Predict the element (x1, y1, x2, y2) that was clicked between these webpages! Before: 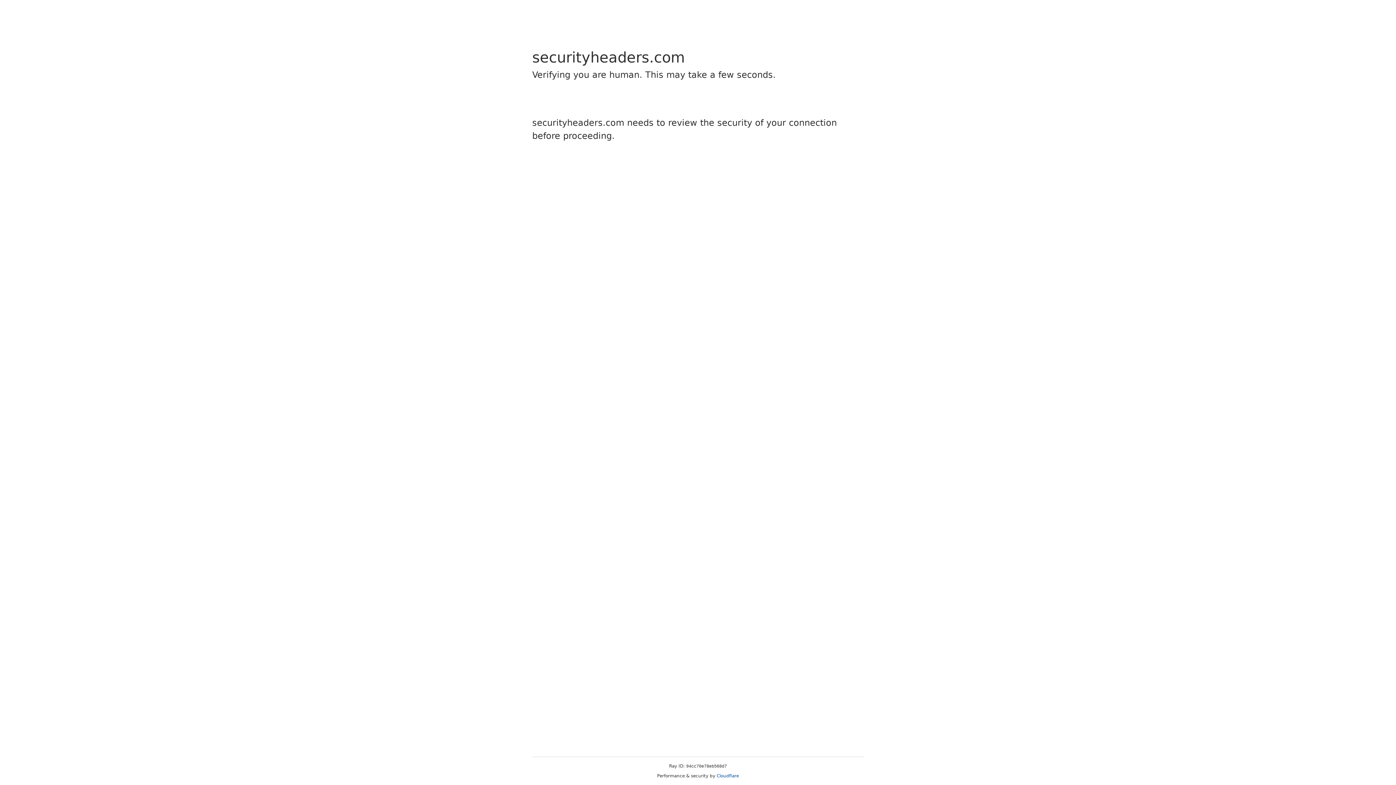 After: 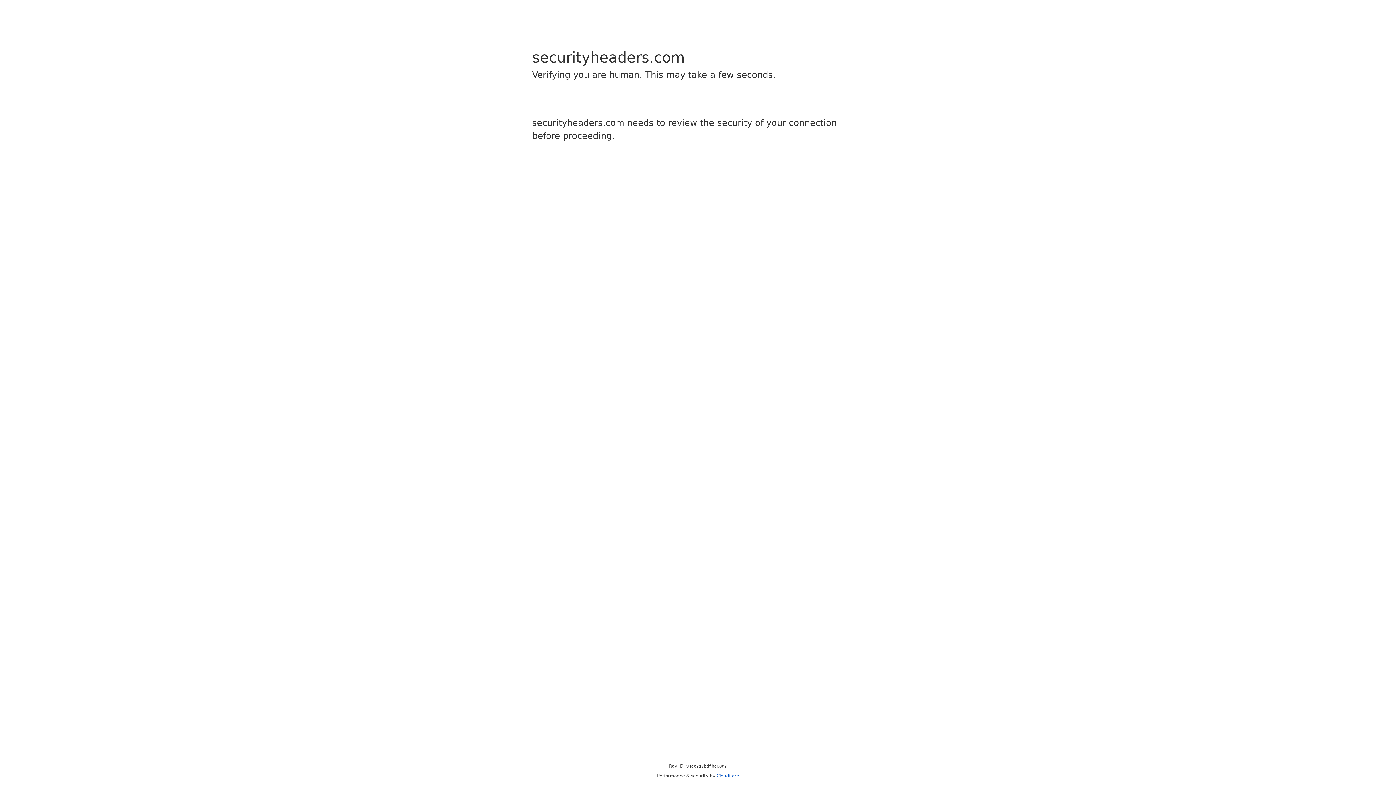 Action: label: Cloudflare bbox: (716, 773, 739, 778)